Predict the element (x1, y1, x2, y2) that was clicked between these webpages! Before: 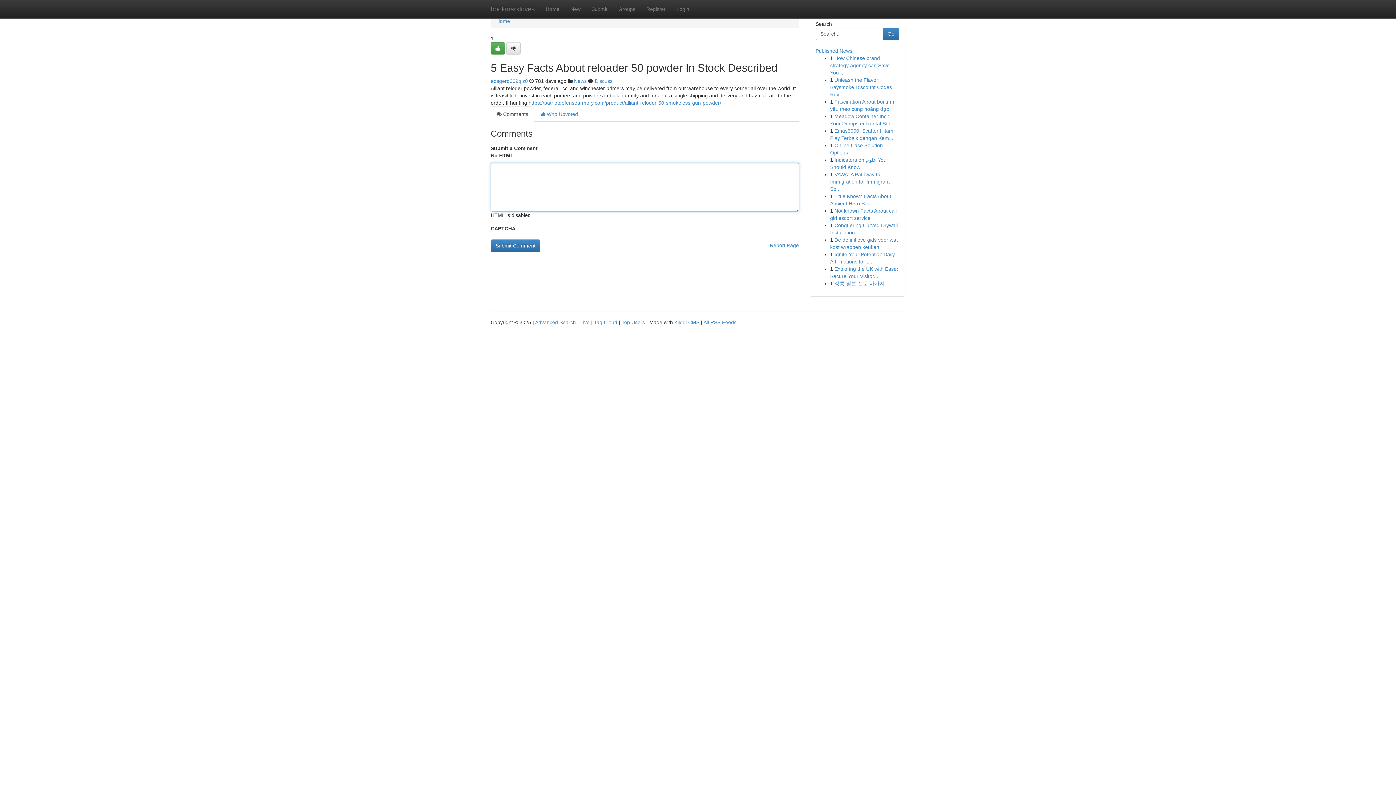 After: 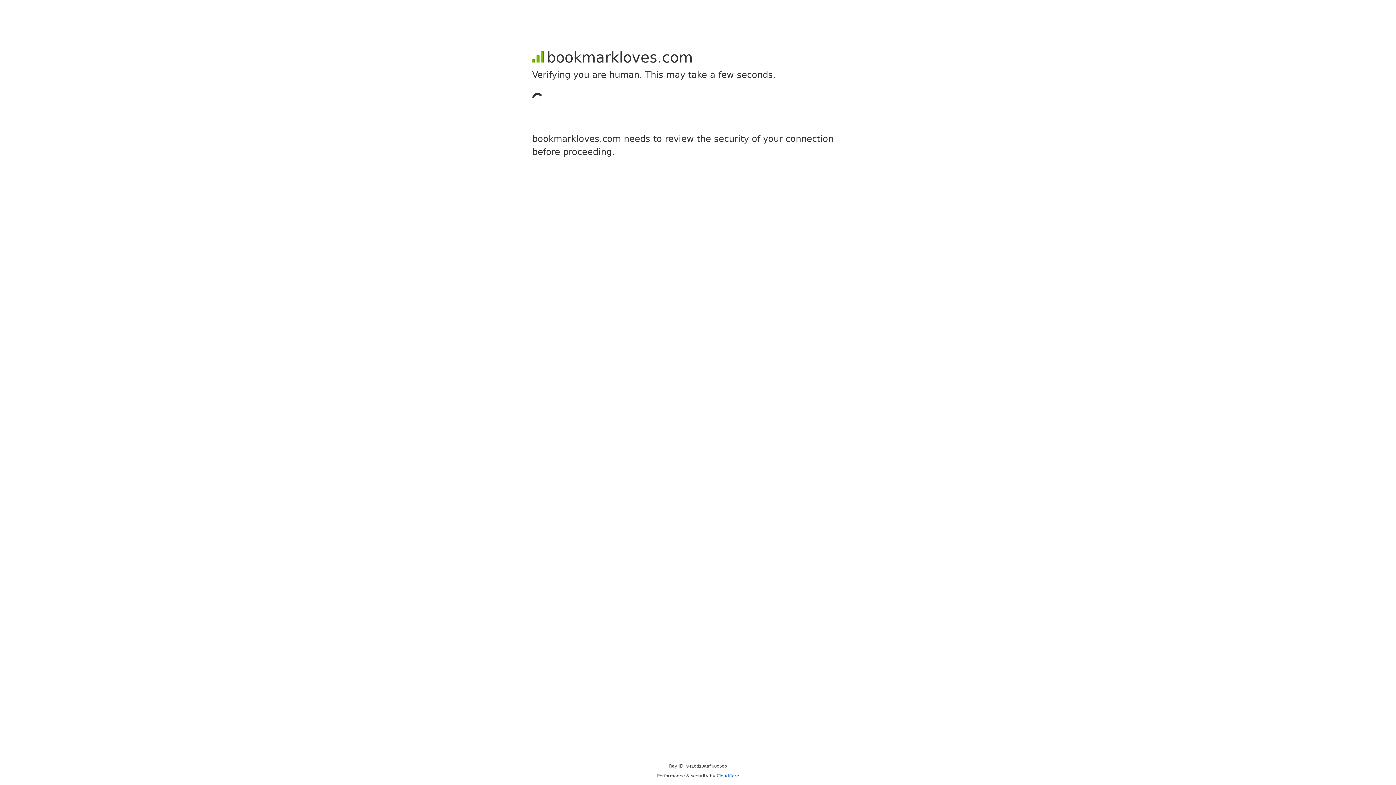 Action: bbox: (490, 42, 505, 54)